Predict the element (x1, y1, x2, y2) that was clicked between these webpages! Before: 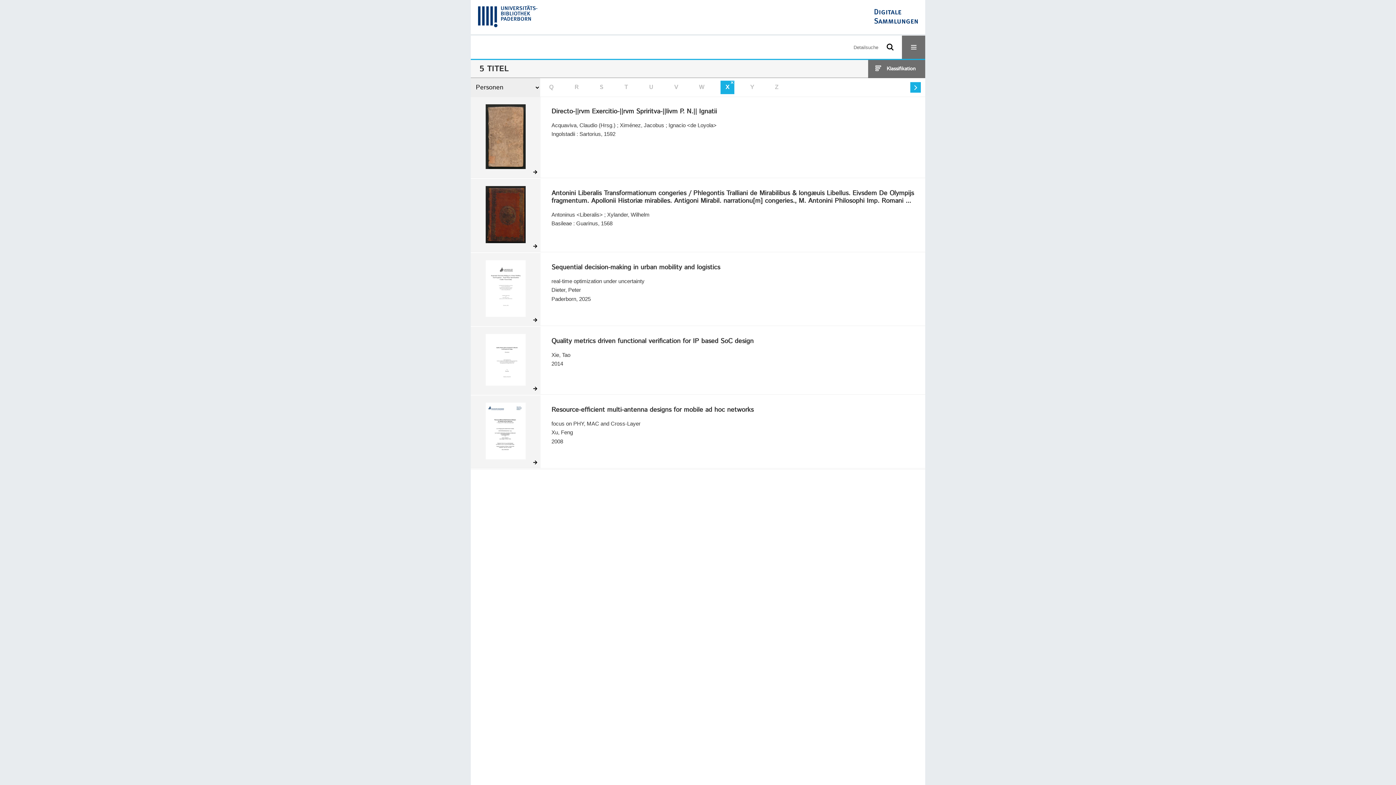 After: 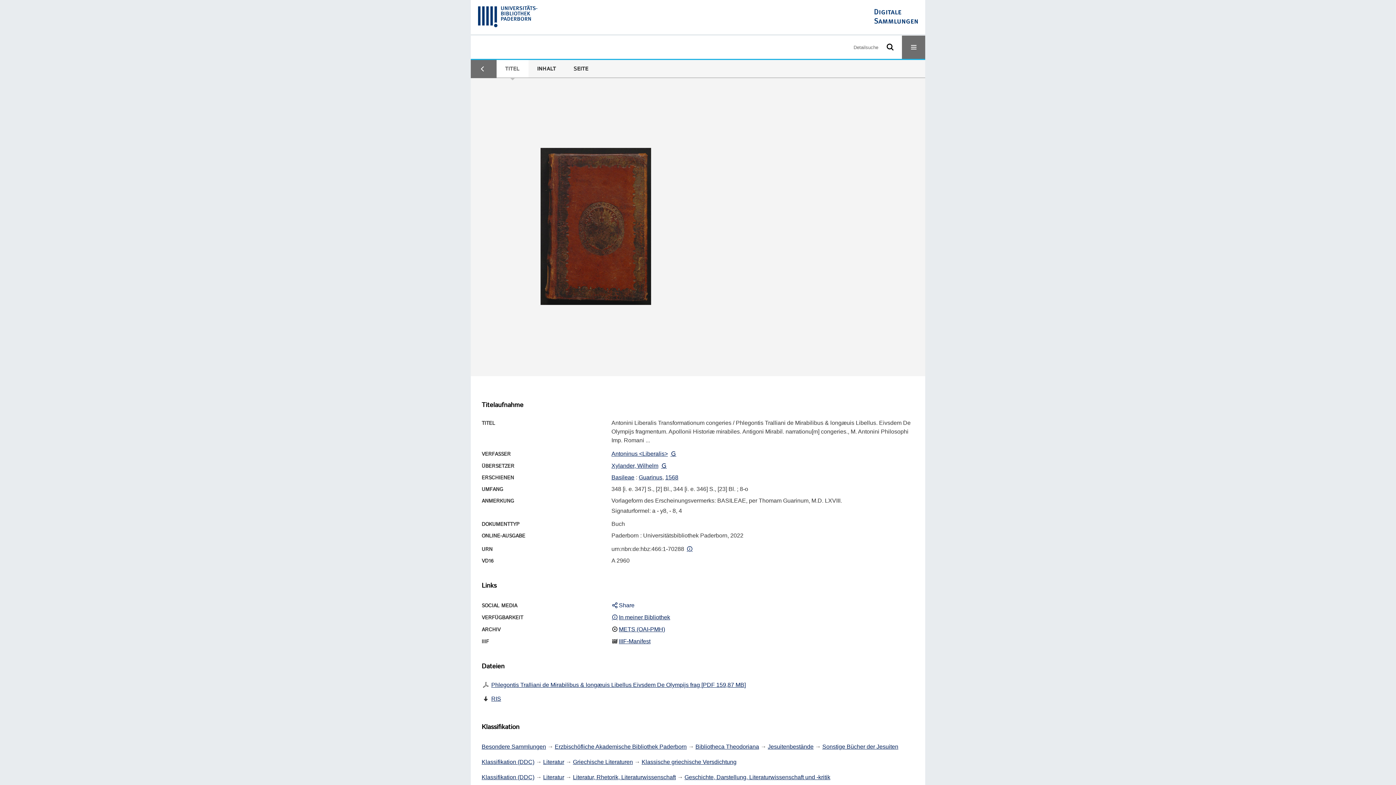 Action: bbox: (551, 189, 920, 205) label: Antonini Liberalis Transformationum congeries / Phlegontis Tralliani de Mirabilibus & longæuis Libellus. Eivsdem De Olympijs fragmentum. Apollonii Historiæ mirabiles. Antigoni Mirabil. narrationu[m] congeries., M. Antonini Philosophi Imp. Romani ...